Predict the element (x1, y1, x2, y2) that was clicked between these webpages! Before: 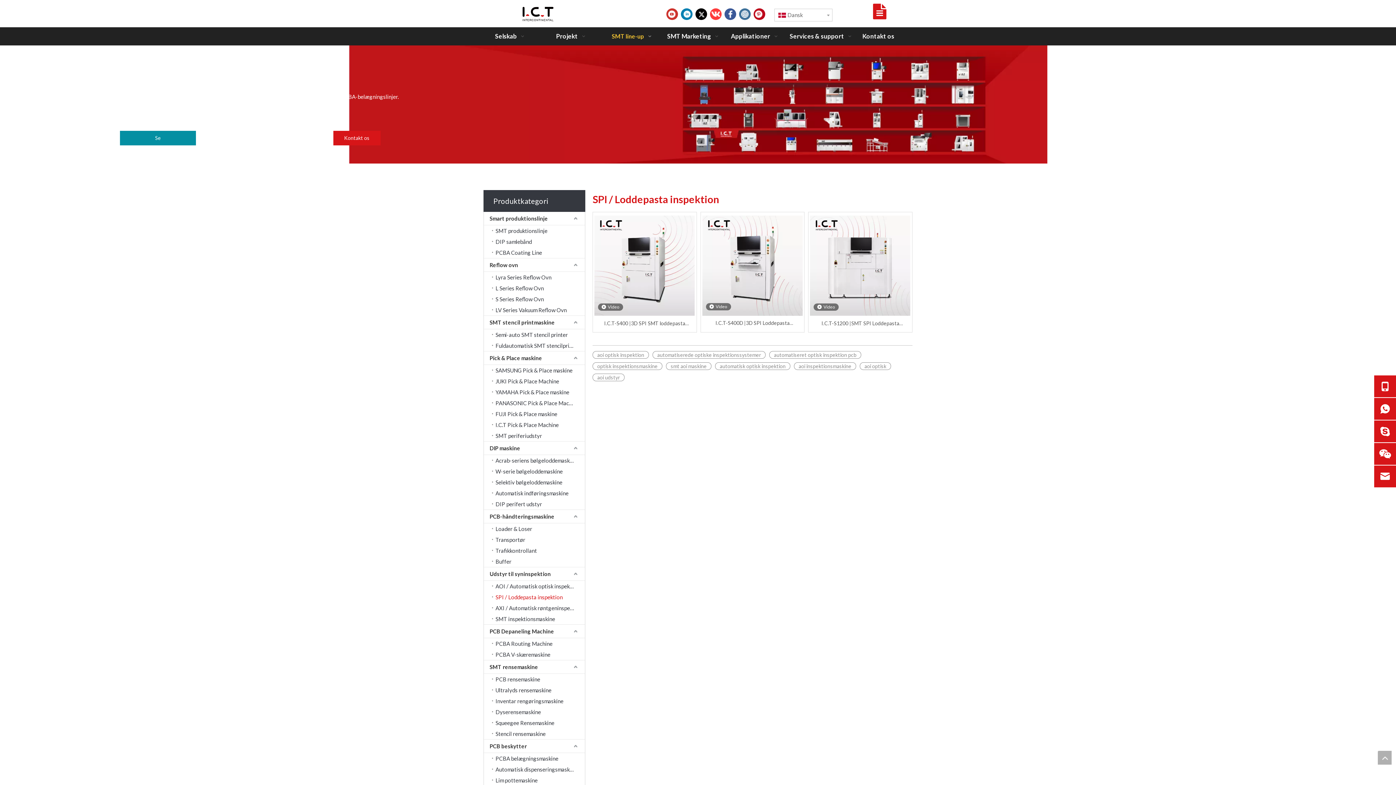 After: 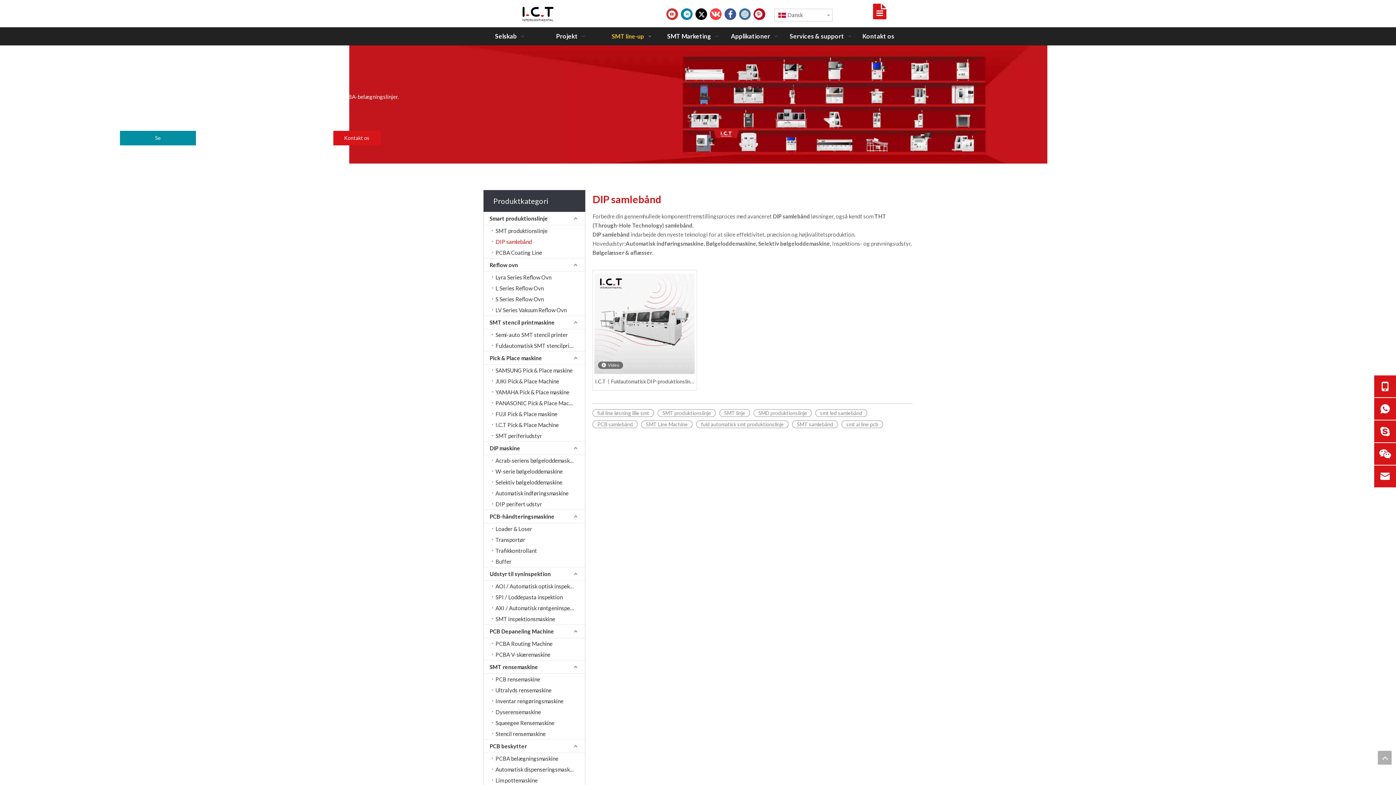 Action: bbox: (492, 236, 585, 247) label: DIP samlebånd